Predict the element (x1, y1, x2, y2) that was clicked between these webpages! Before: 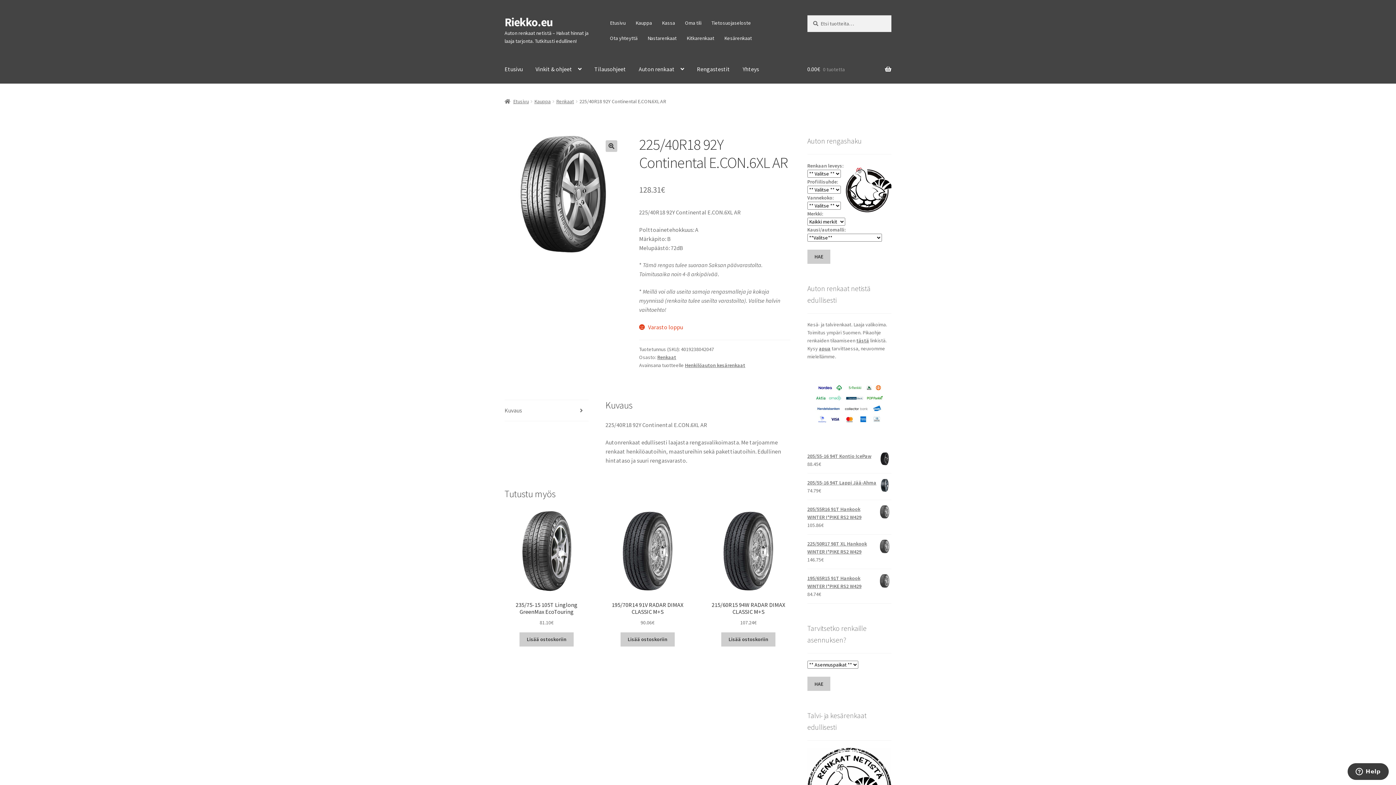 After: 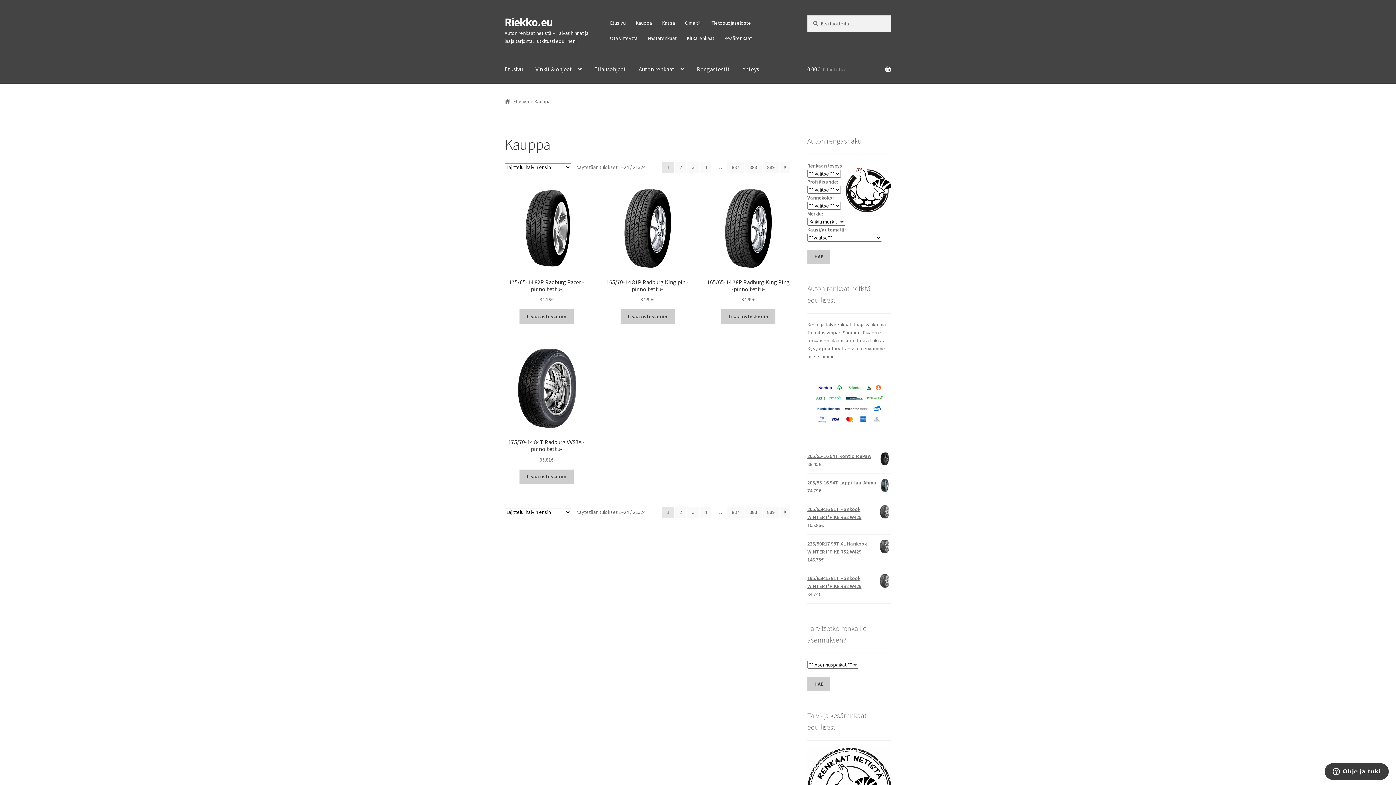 Action: label: Kauppa bbox: (534, 98, 550, 104)